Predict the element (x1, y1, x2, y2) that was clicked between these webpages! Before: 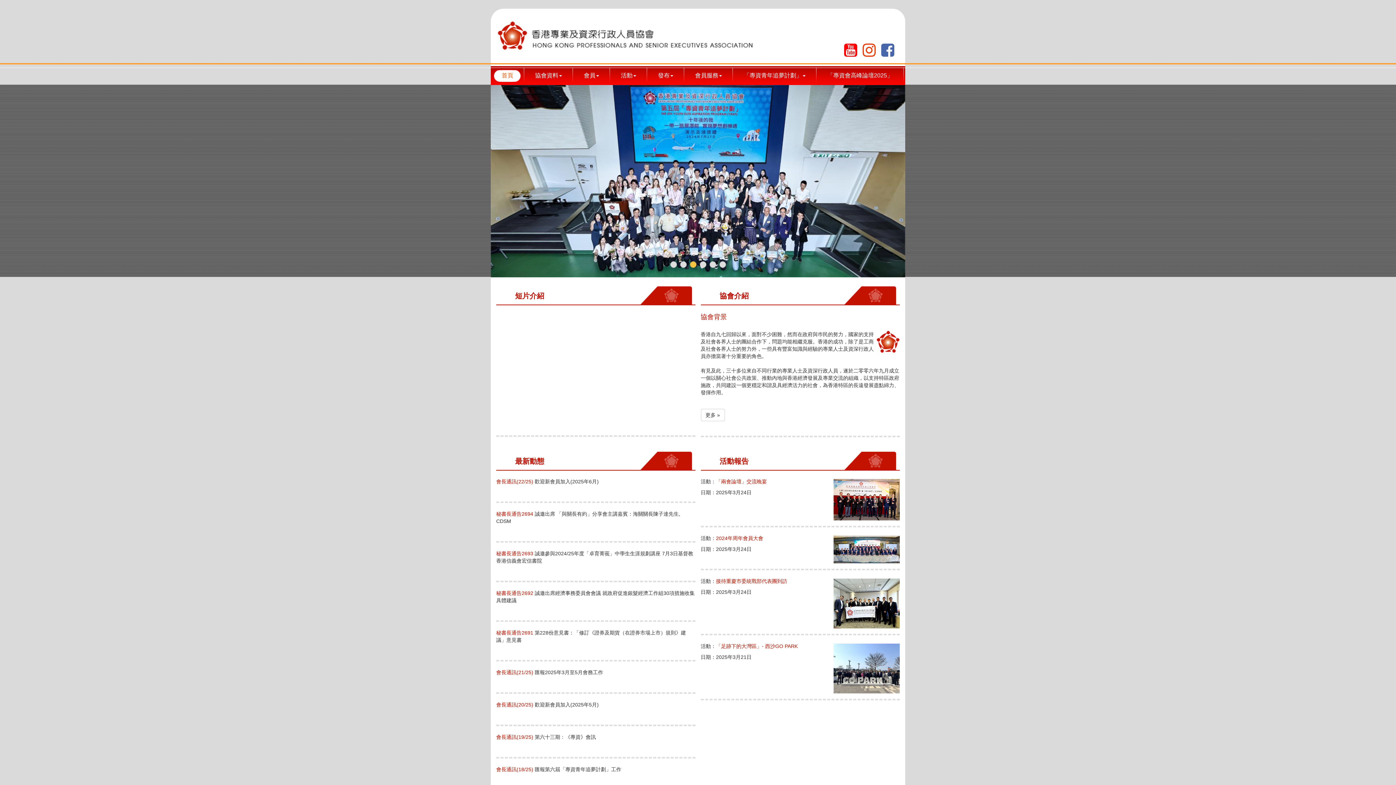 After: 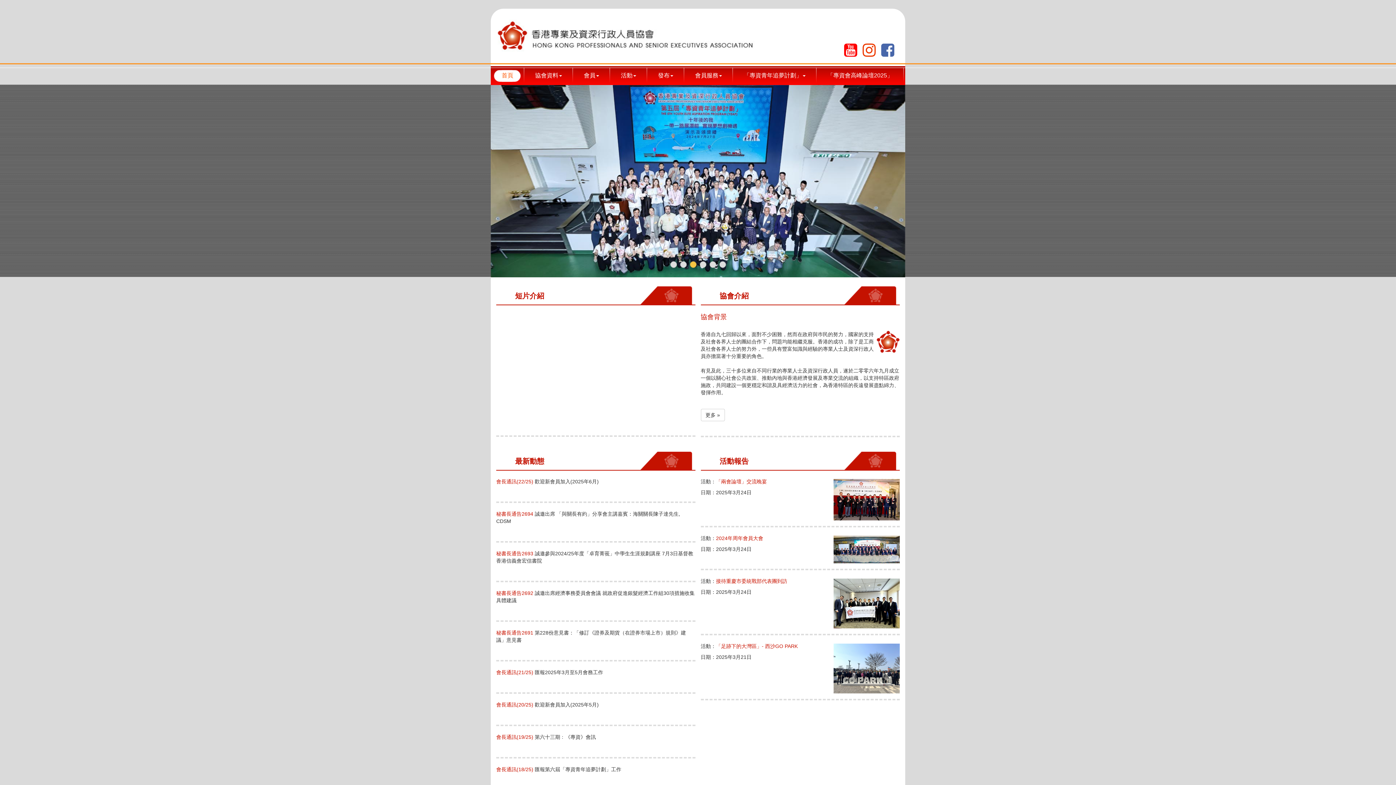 Action: bbox: (490, 66, 524, 85) label: 首頁